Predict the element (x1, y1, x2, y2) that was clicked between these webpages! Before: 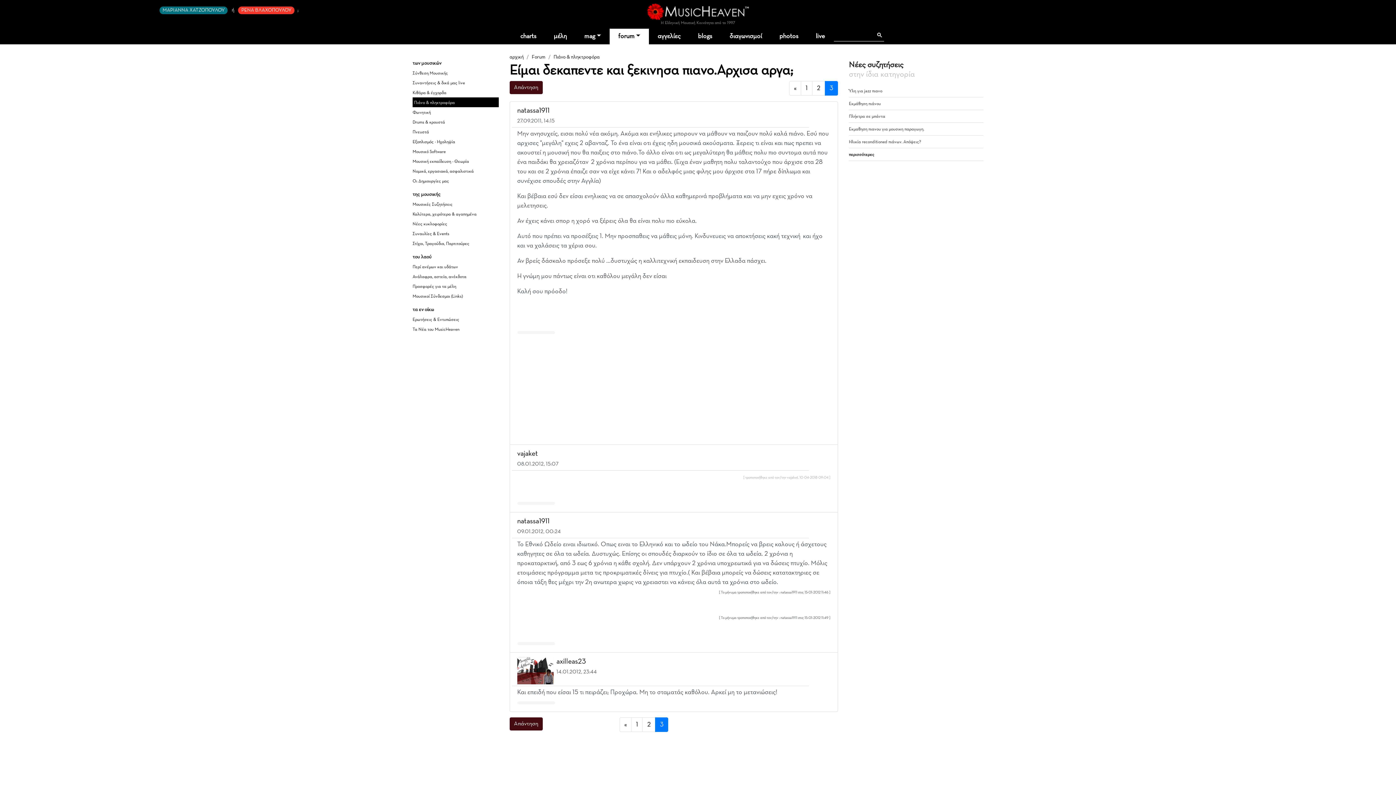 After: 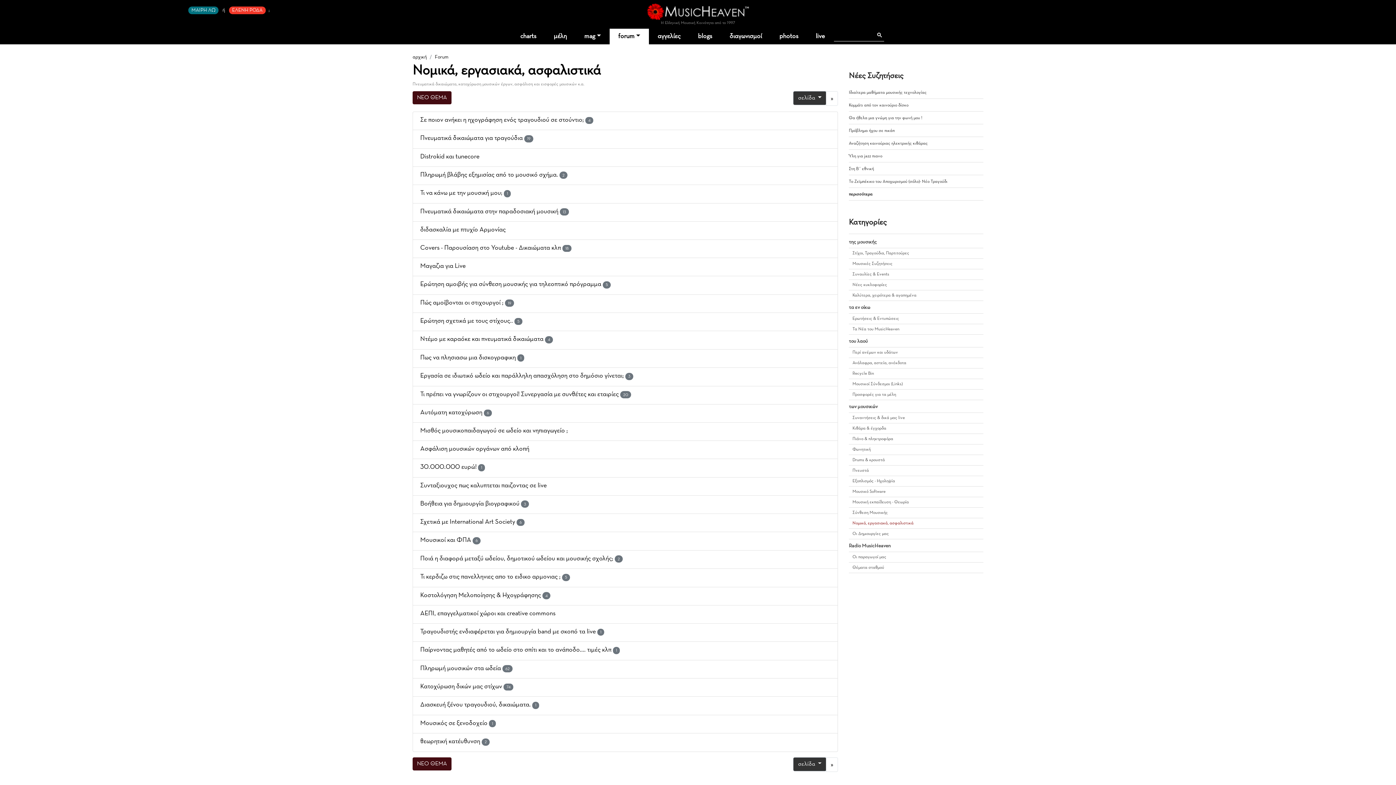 Action: label: Νομικά, εργασιακά, ασφαλιστικά bbox: (412, 169, 473, 173)